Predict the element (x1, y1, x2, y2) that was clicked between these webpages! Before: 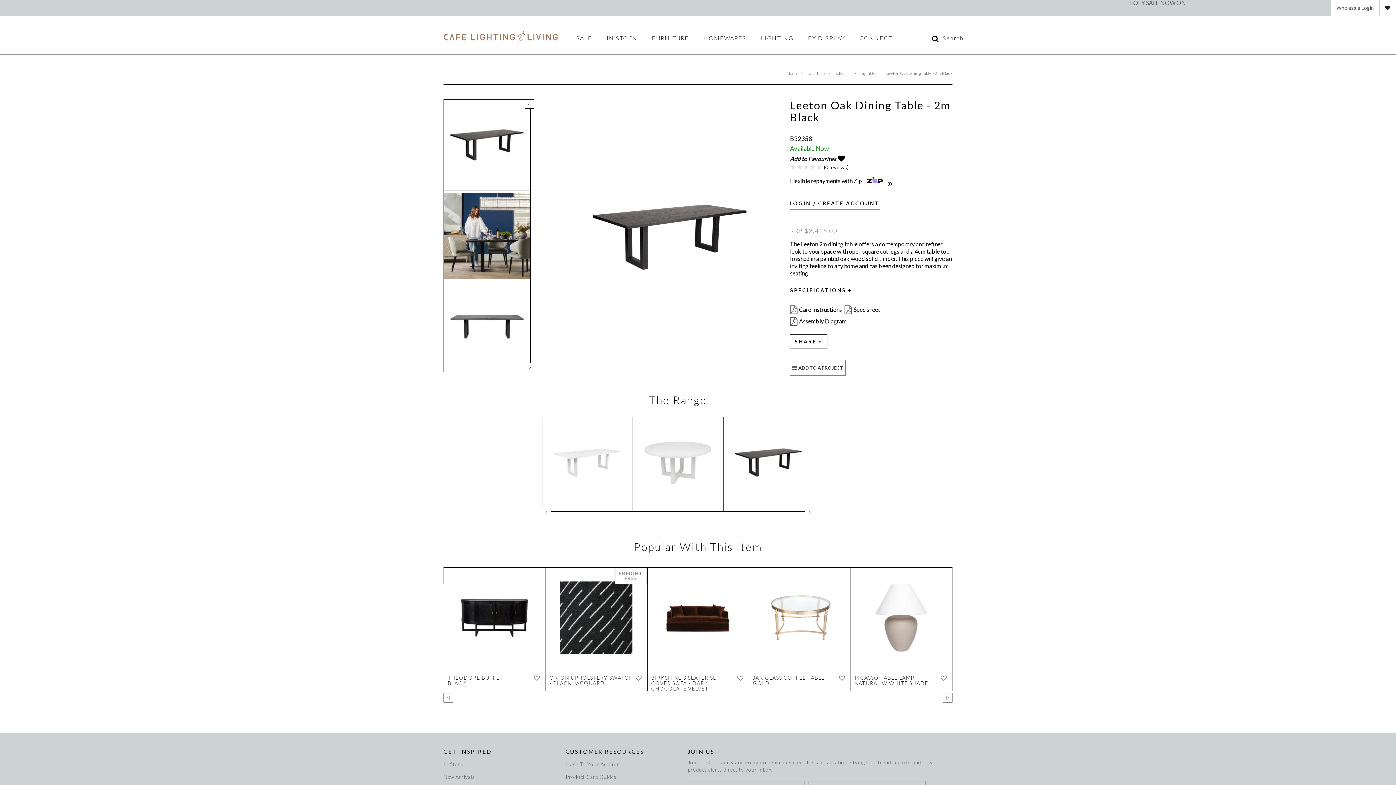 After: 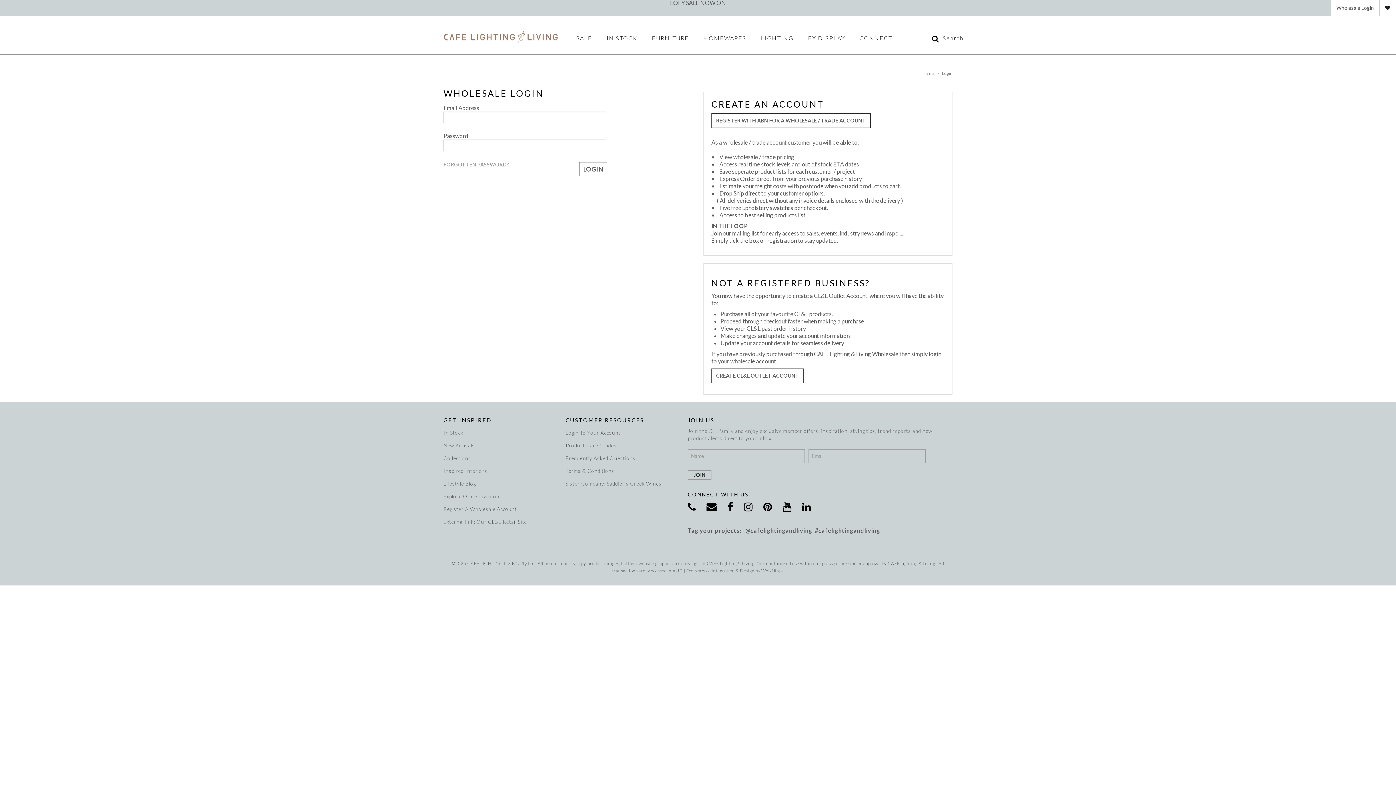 Action: bbox: (633, 675, 643, 682) label: ADD TO FAVOURITES